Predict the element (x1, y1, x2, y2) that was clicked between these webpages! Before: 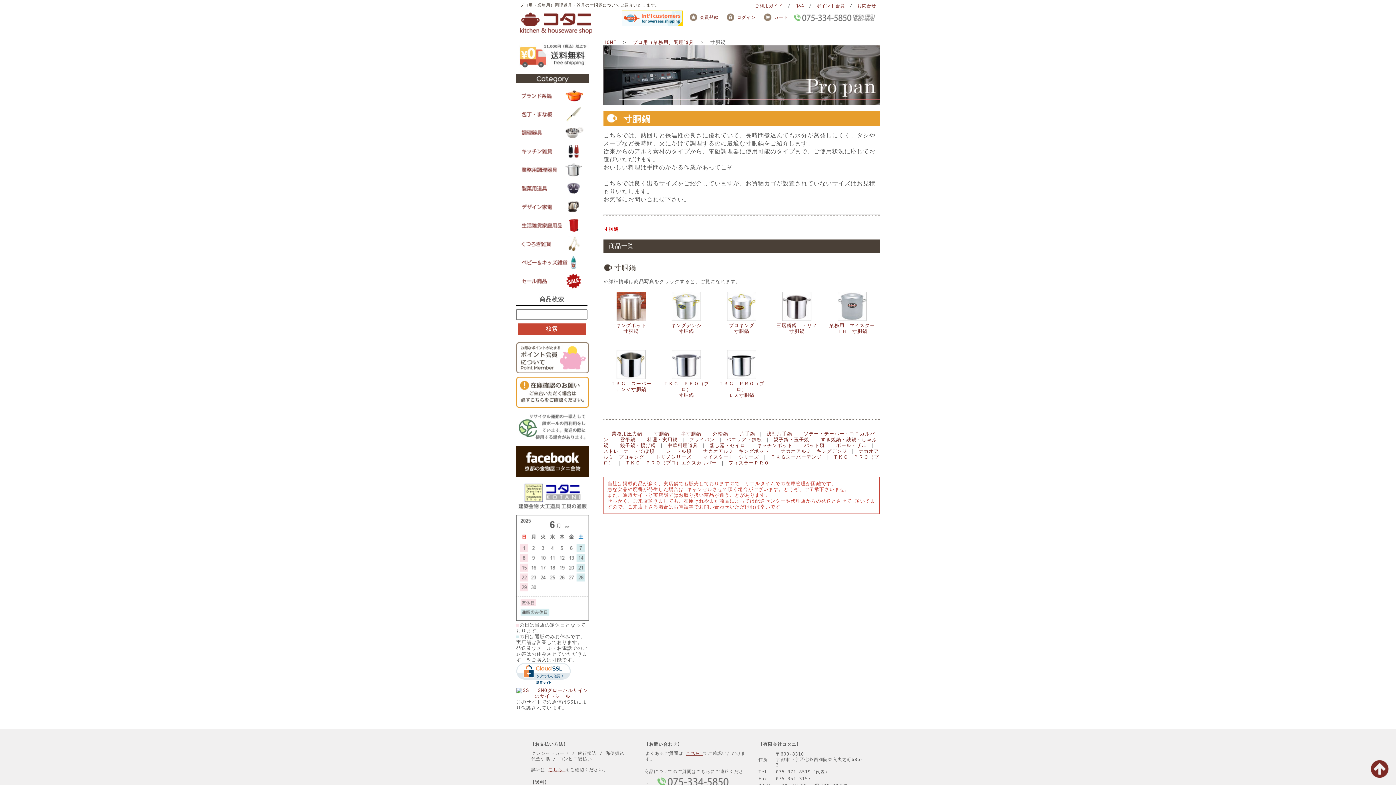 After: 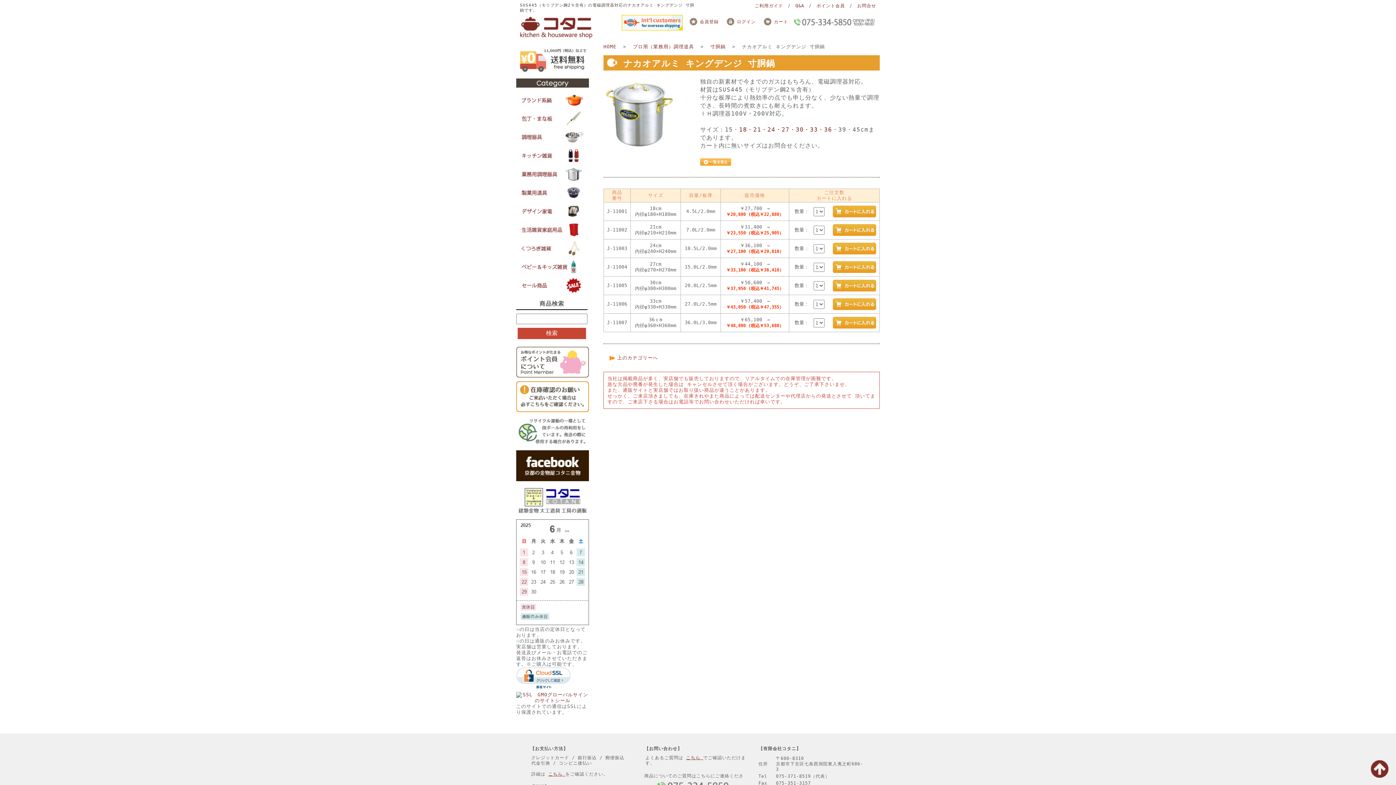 Action: label: 
キングデンジ
寸胴鍋 bbox: (671, 304, 701, 334)